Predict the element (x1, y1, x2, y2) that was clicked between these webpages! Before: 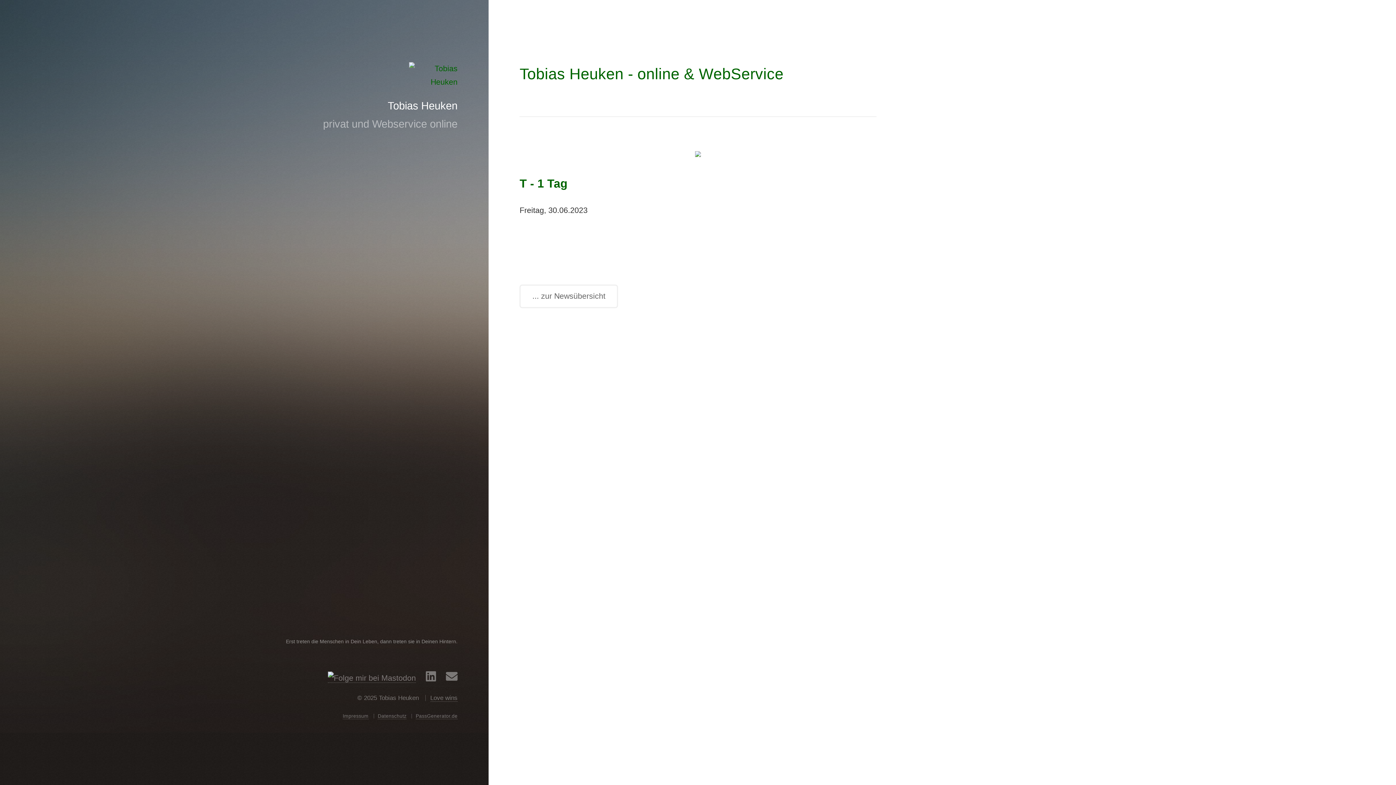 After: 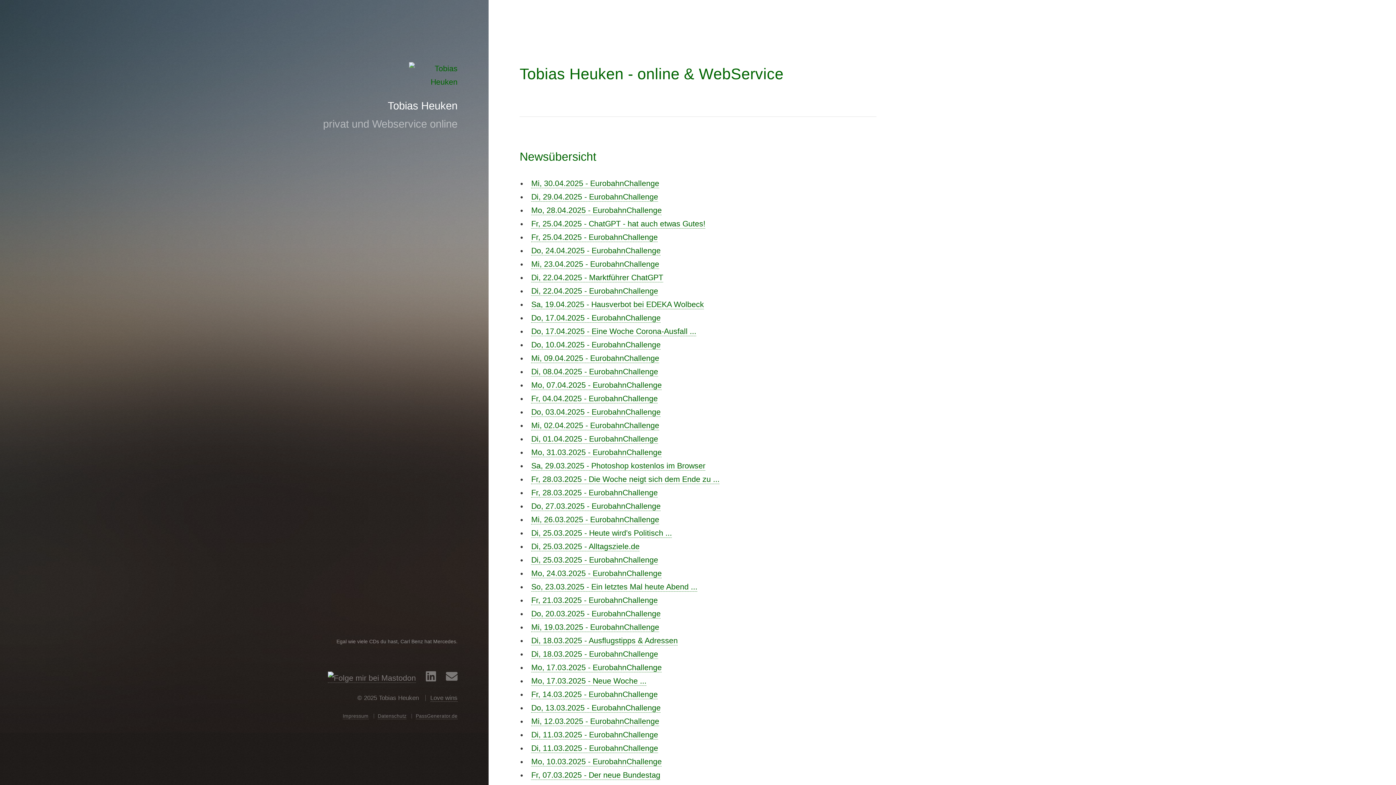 Action: bbox: (519, 284, 618, 308) label: ... zur Newsübersicht